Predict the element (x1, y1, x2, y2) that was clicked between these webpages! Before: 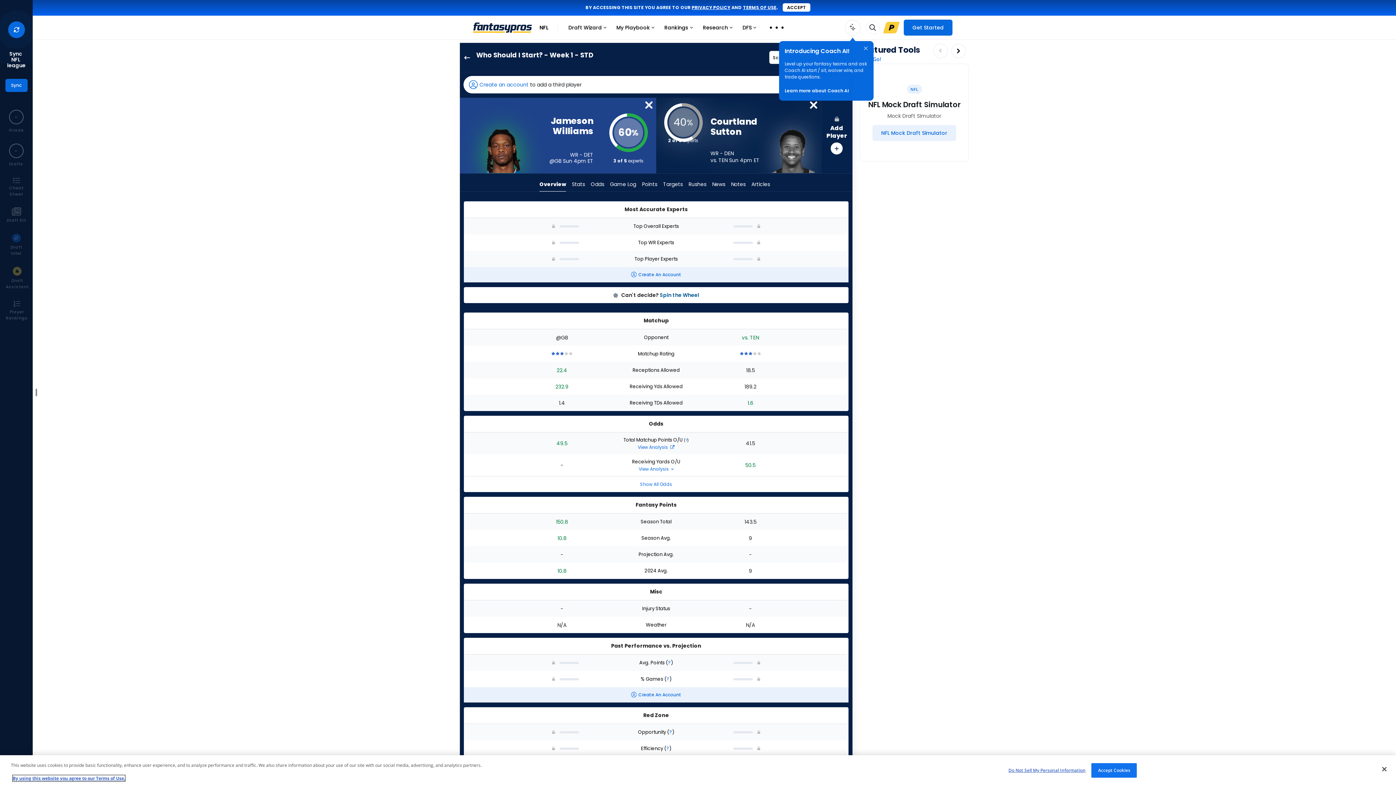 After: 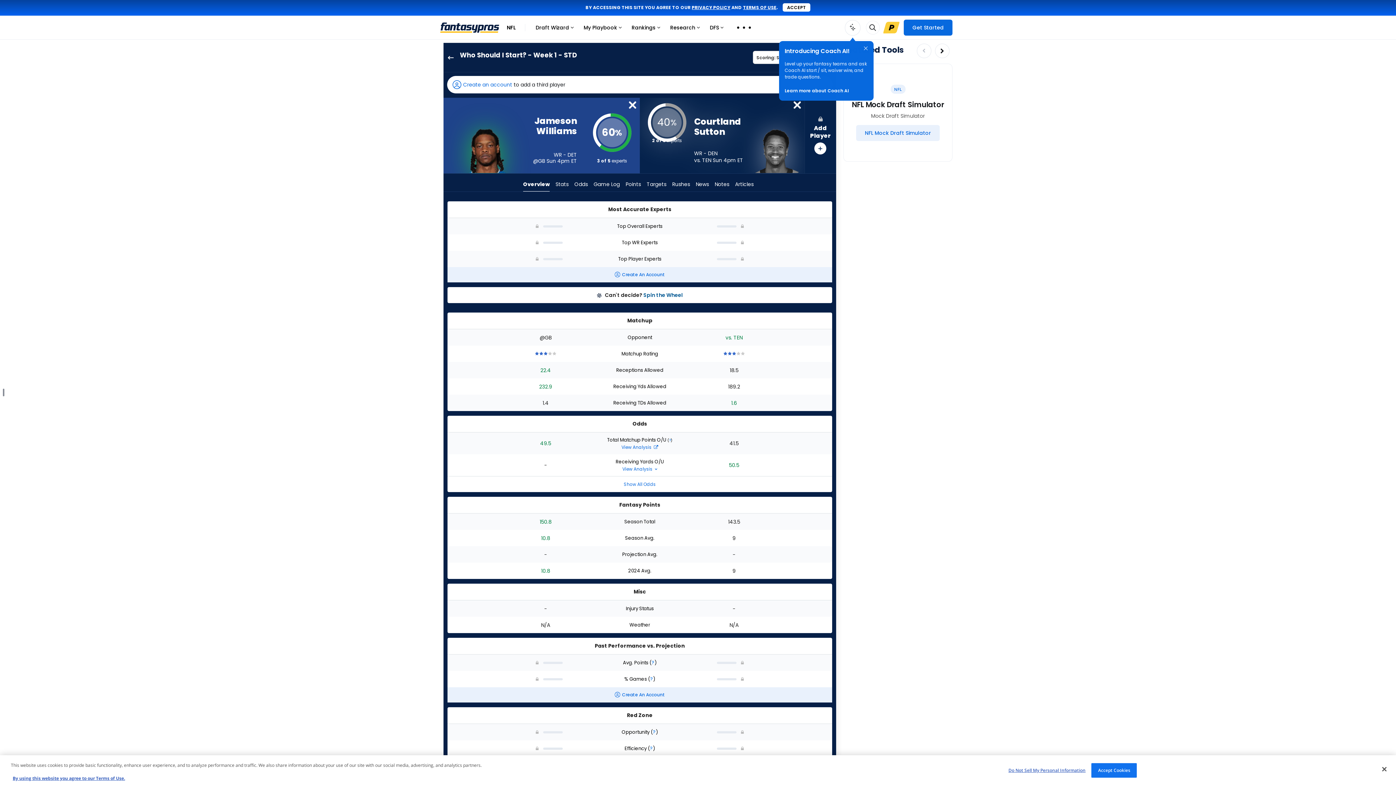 Action: bbox: (32, 379, 40, 405) label: Close League Hub Ctrl + /